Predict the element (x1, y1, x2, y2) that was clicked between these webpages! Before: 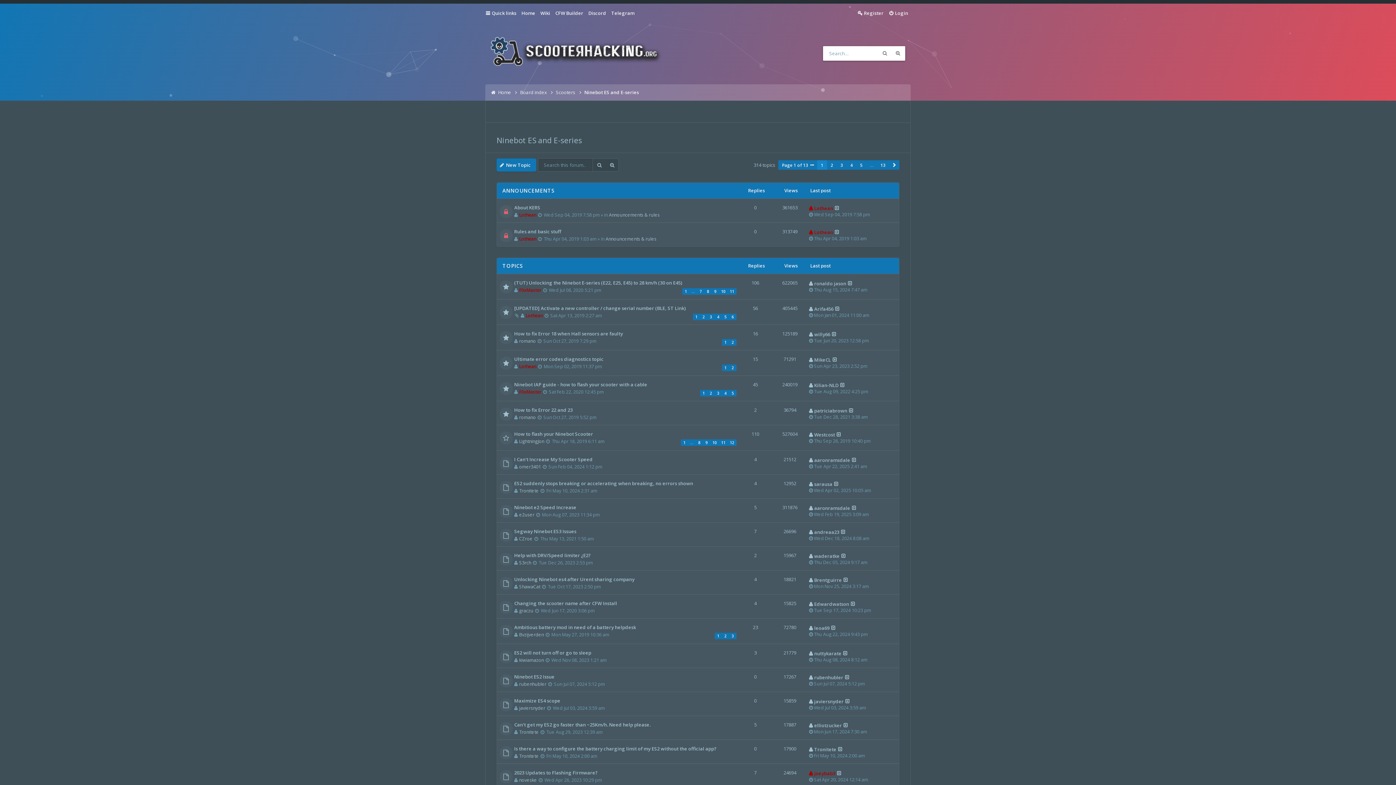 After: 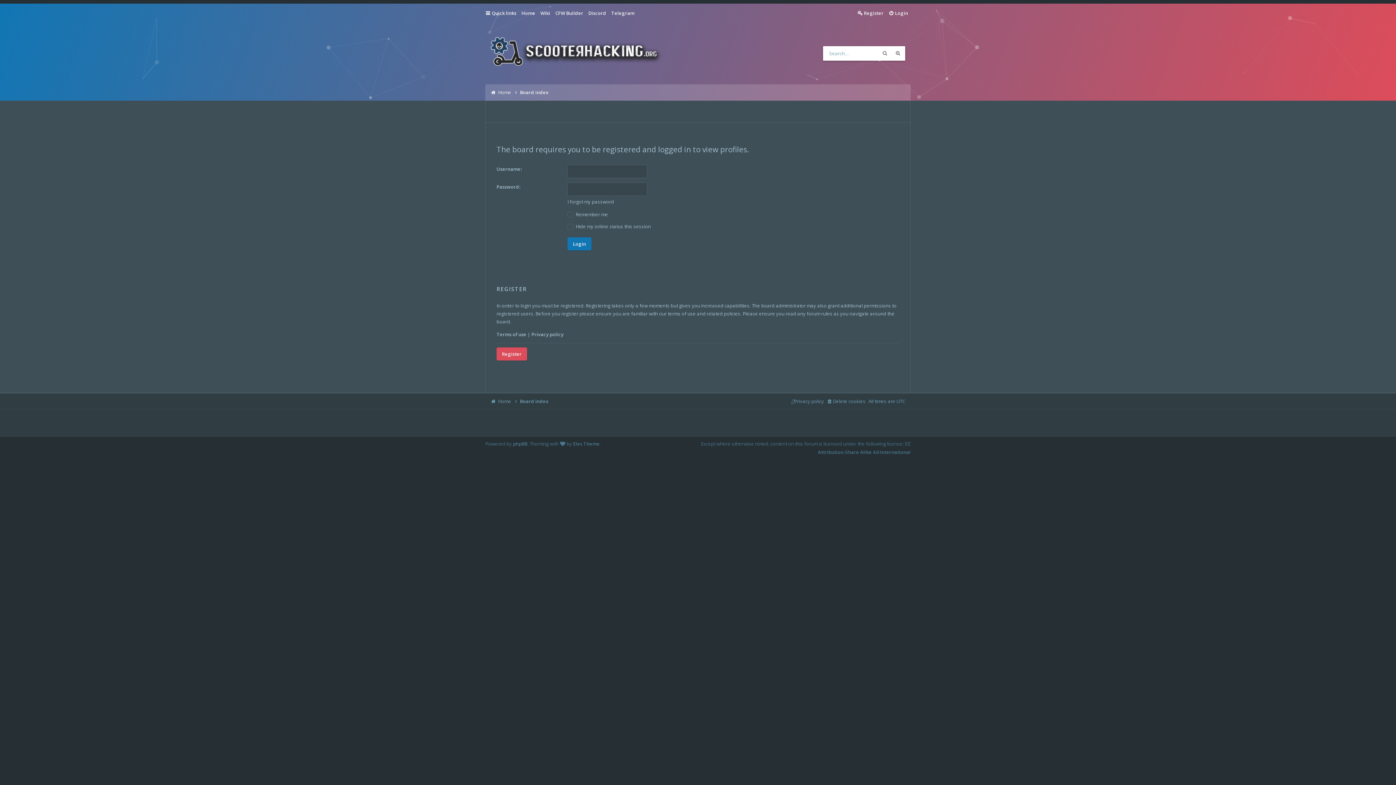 Action: bbox: (809, 698, 843, 704) label: javiersnyder